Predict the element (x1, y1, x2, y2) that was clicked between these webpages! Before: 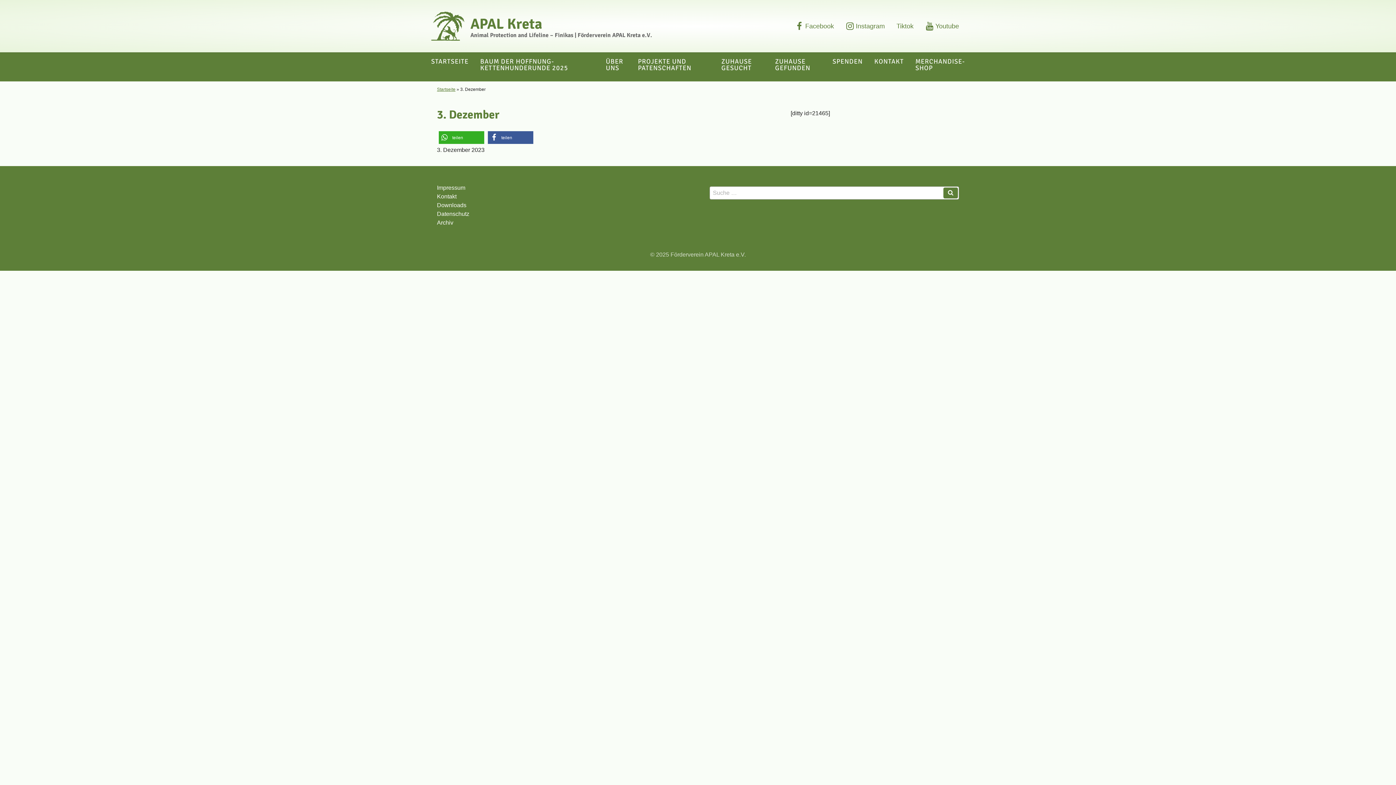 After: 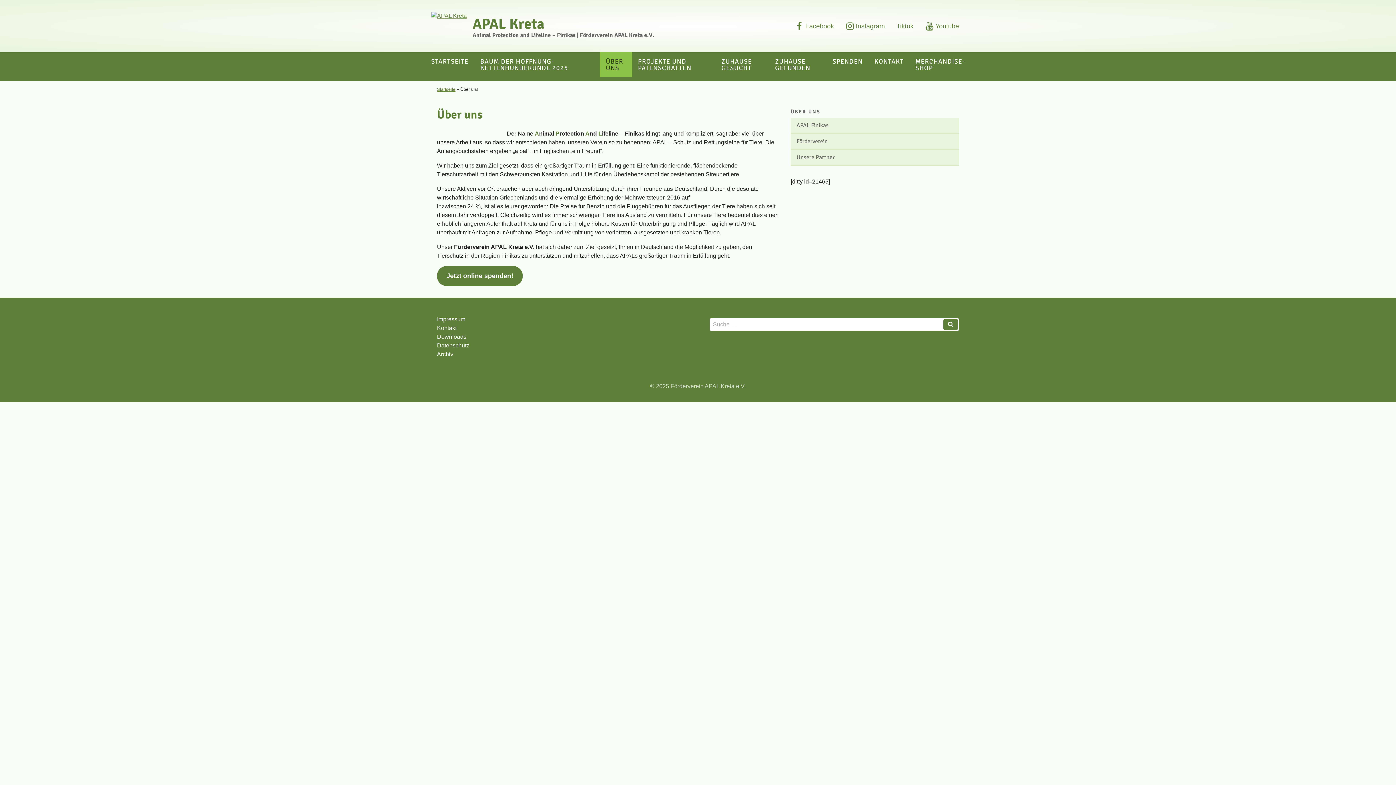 Action: bbox: (600, 52, 632, 77) label: ÜBER UNS